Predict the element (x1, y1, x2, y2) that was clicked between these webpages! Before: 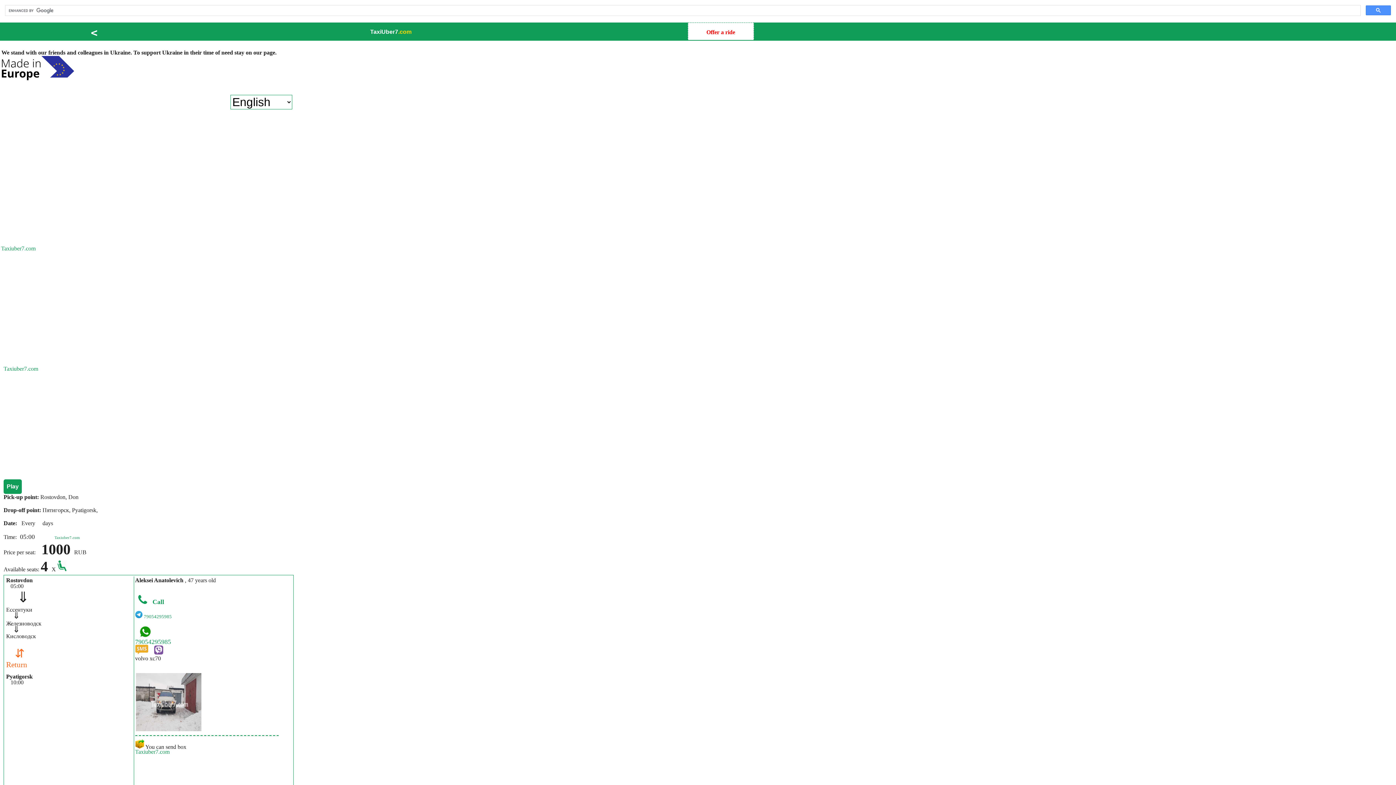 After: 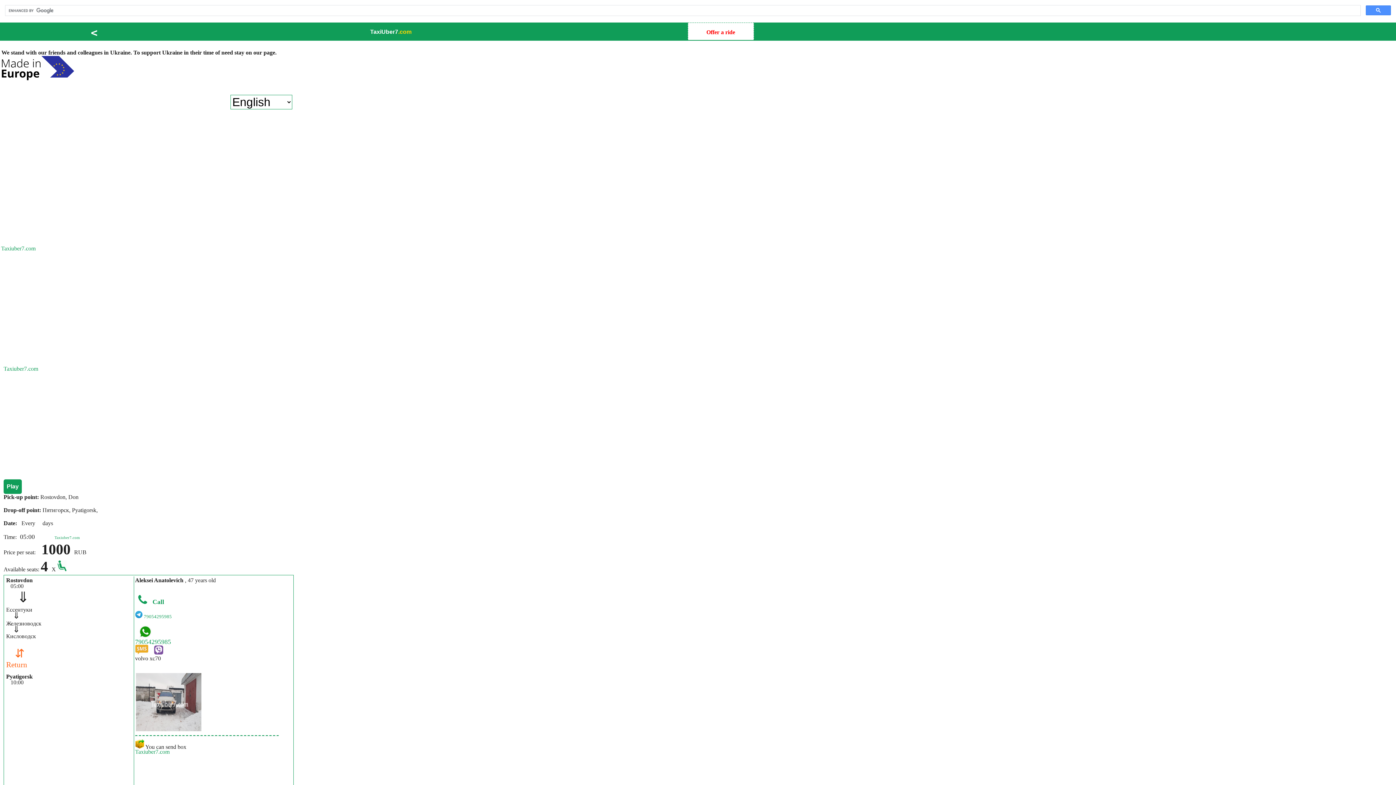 Action: bbox: (135, 625, 278, 645) label:   
79054295985	
